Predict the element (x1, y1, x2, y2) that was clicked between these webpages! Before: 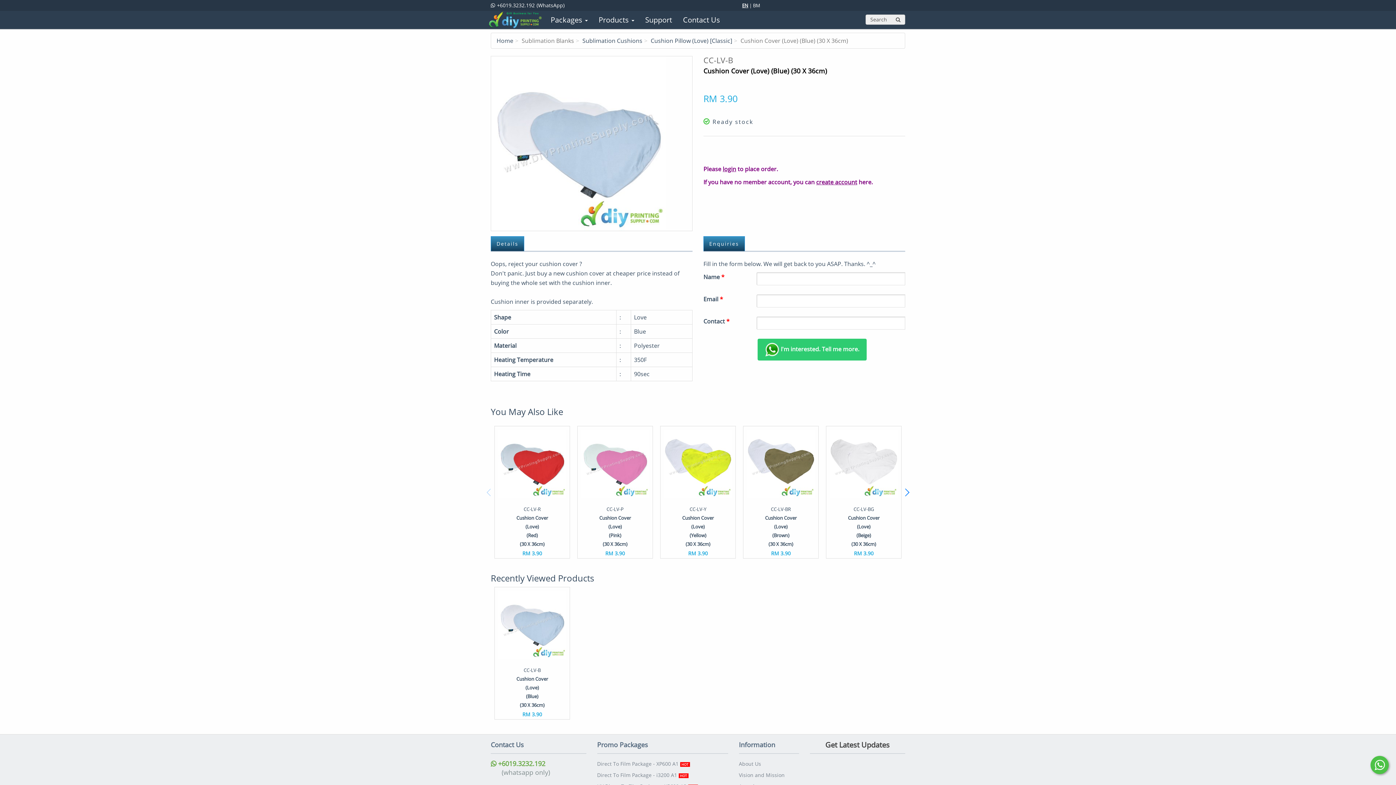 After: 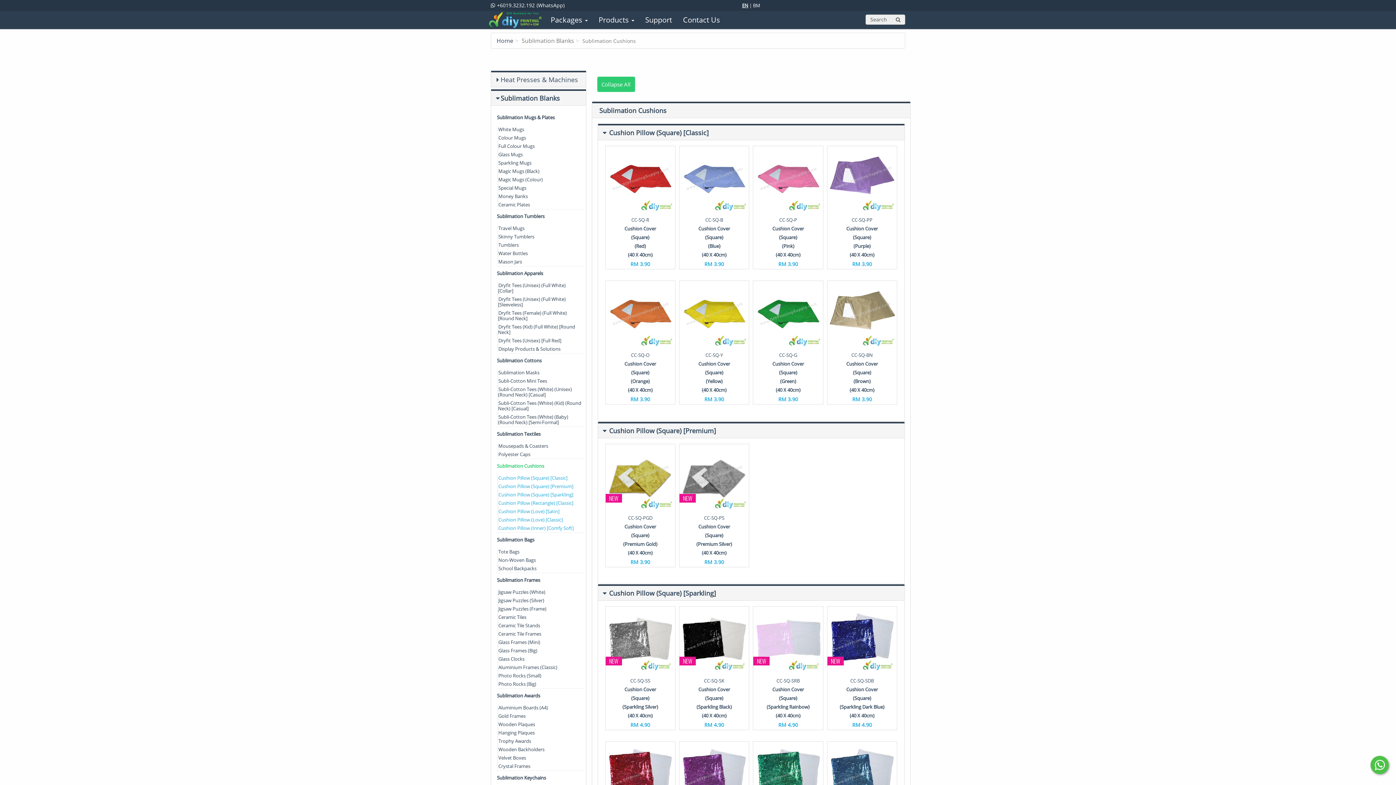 Action: bbox: (582, 36, 642, 44) label: Sublimation Cushions